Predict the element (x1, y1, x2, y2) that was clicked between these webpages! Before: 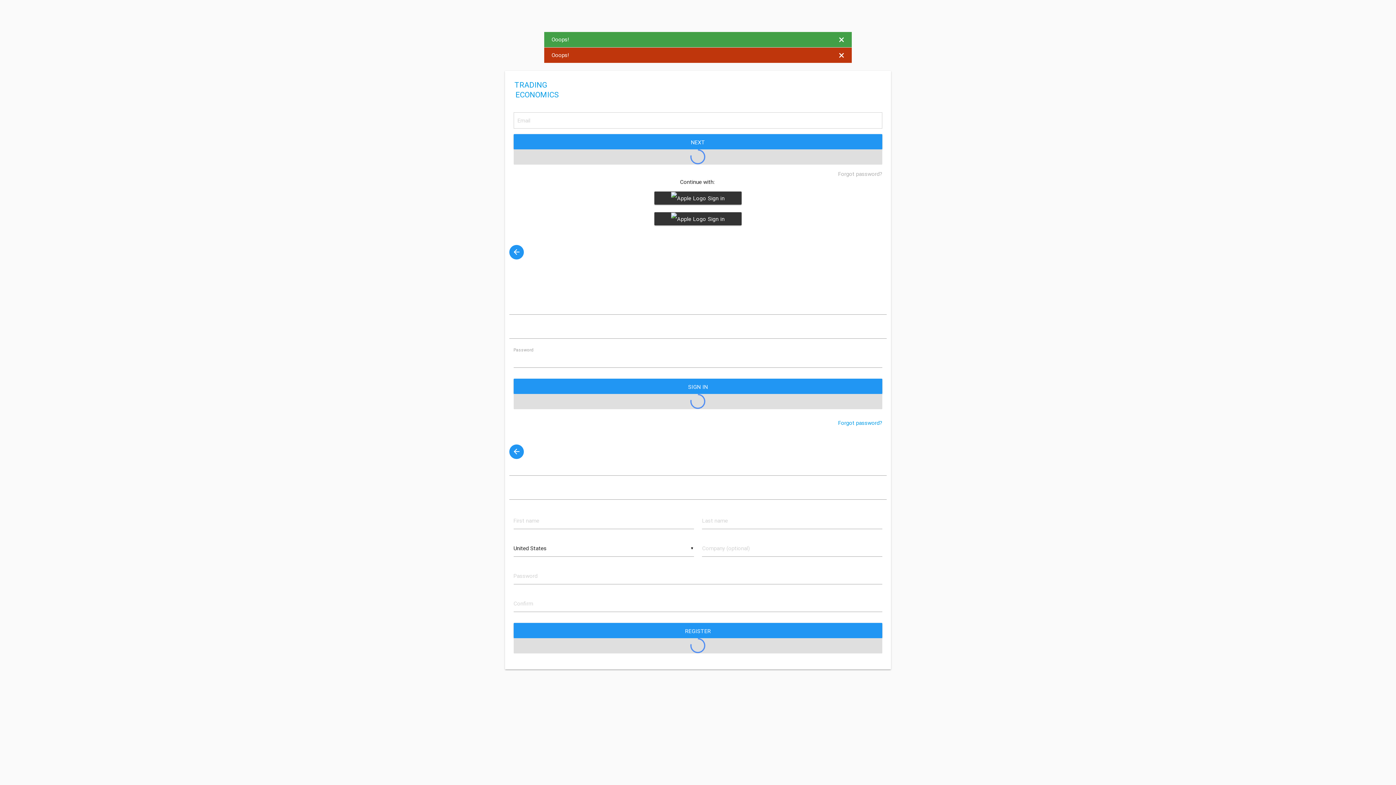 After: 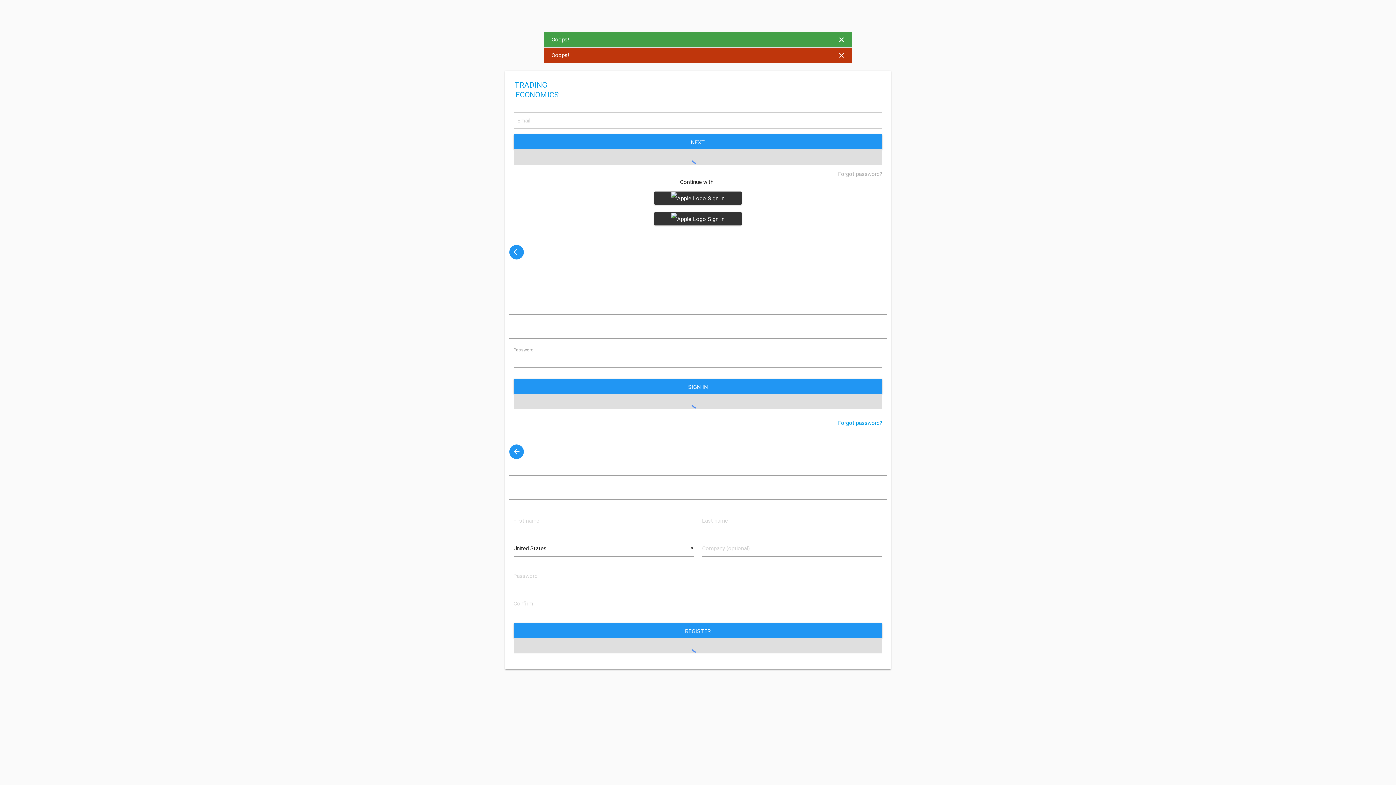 Action: bbox: (509, 245, 524, 259)